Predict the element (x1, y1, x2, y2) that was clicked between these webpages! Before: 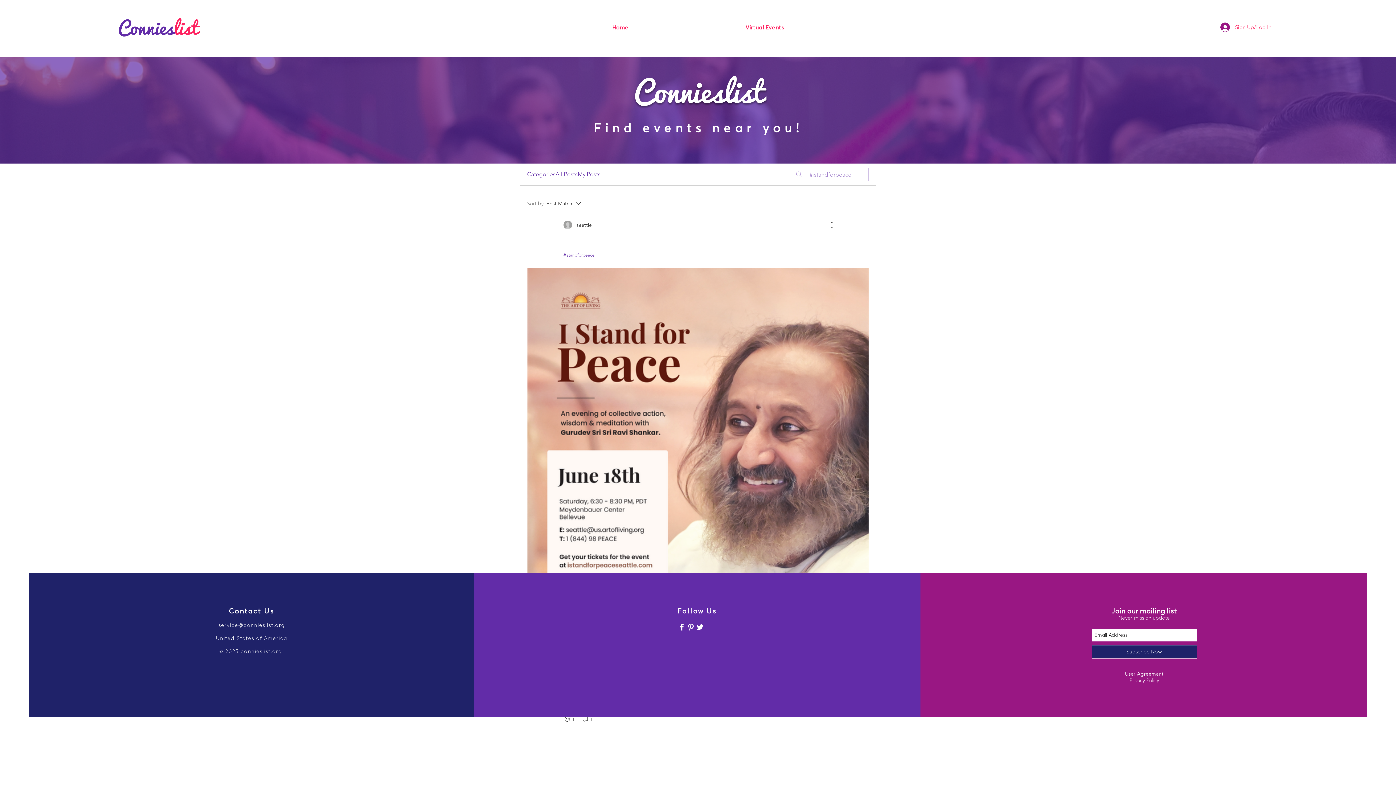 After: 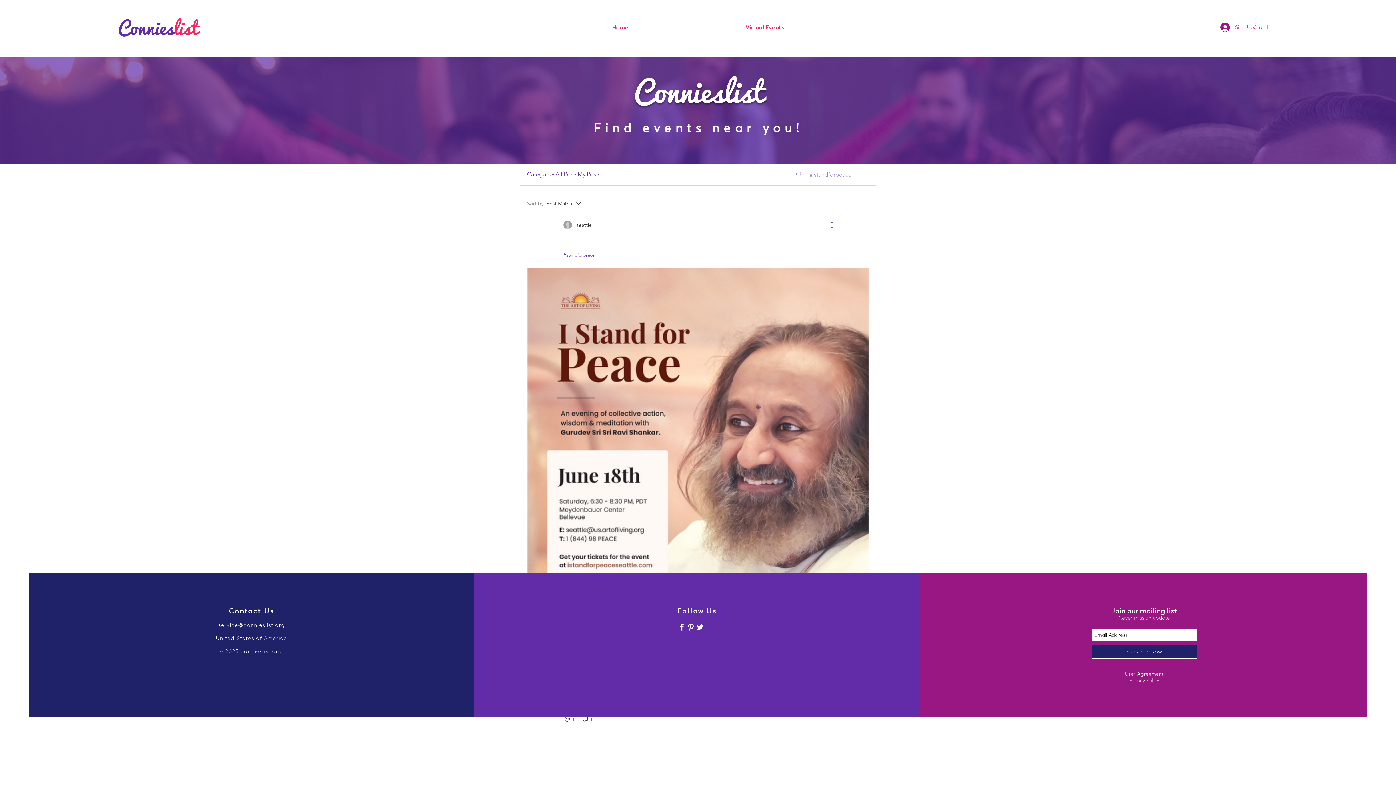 Action: label: More Actions bbox: (824, 220, 832, 229)